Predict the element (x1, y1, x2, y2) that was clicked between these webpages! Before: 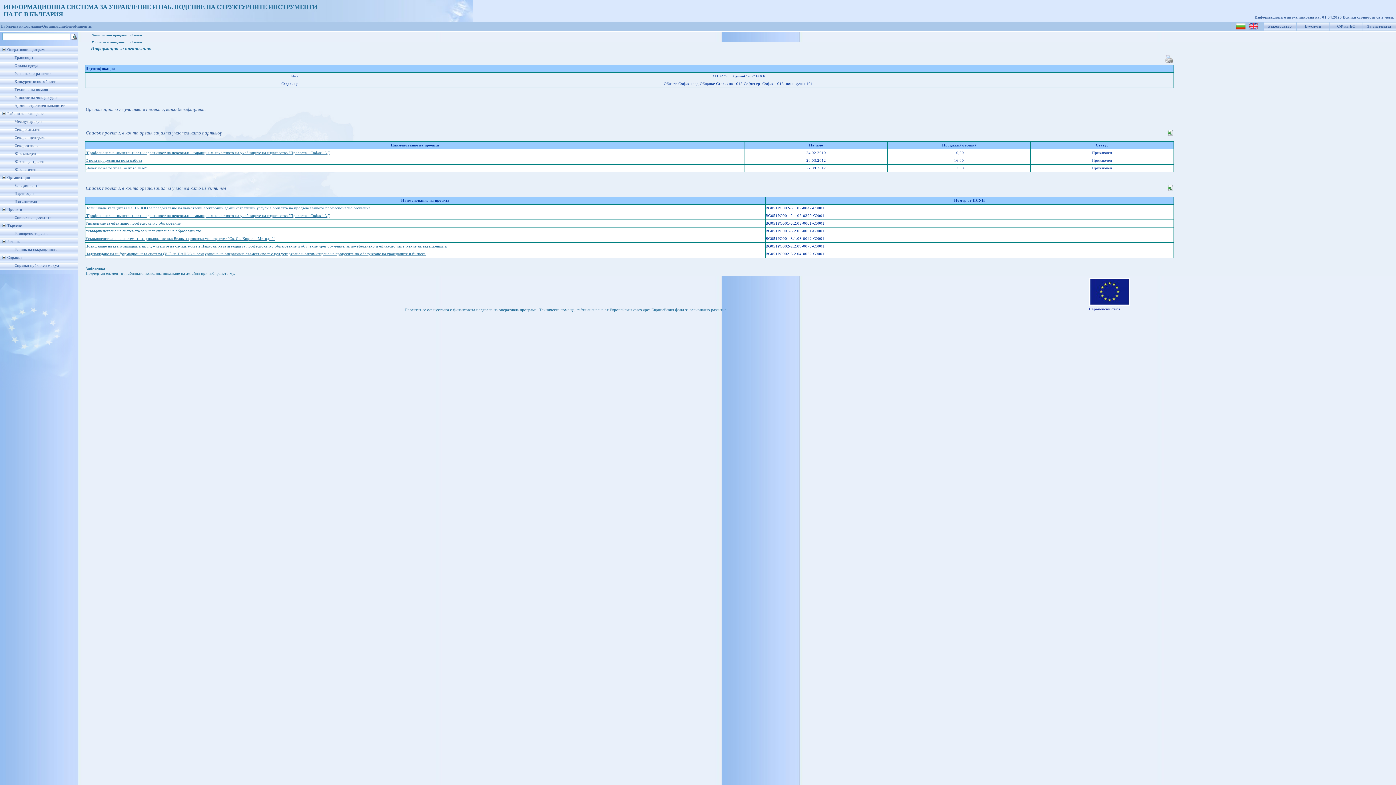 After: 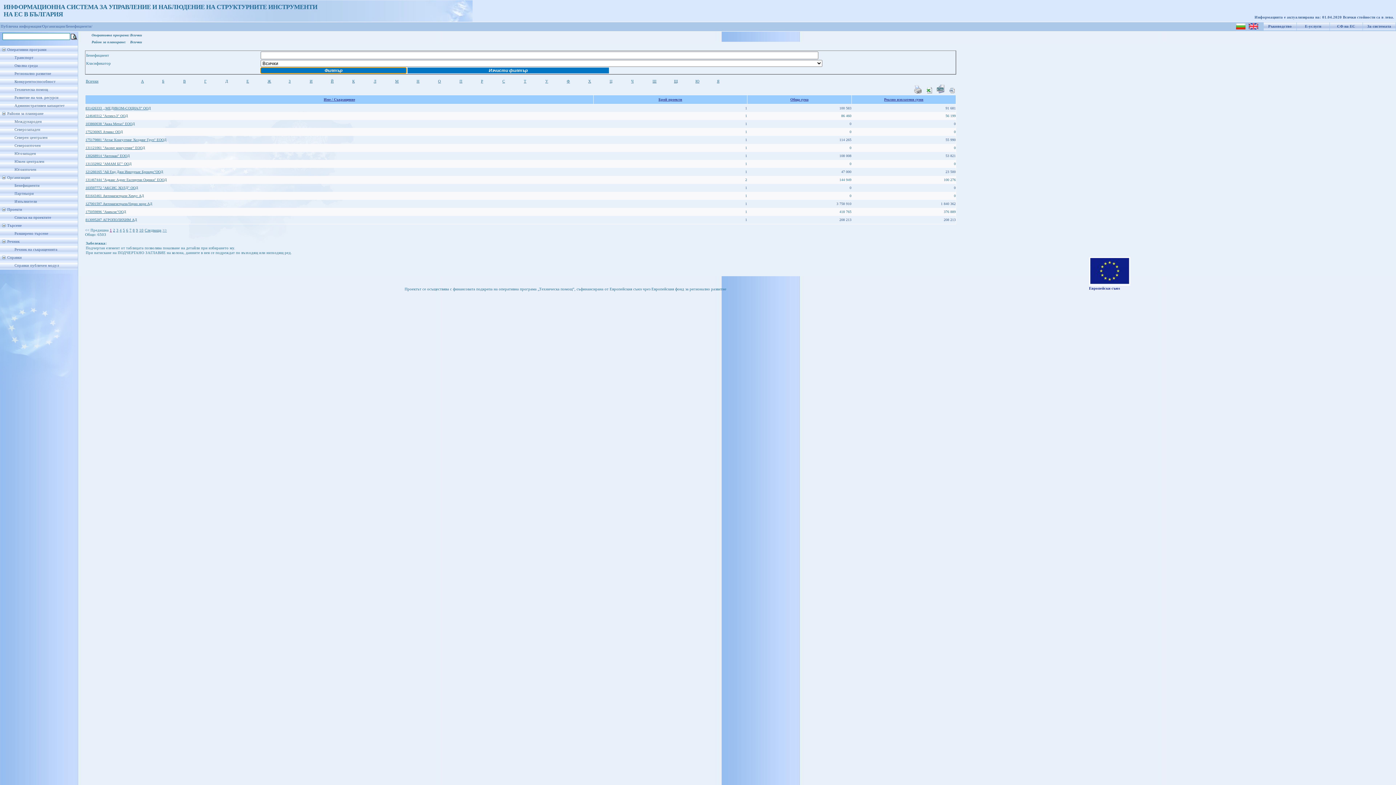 Action: bbox: (14, 183, 39, 187) label: Бенефициенти